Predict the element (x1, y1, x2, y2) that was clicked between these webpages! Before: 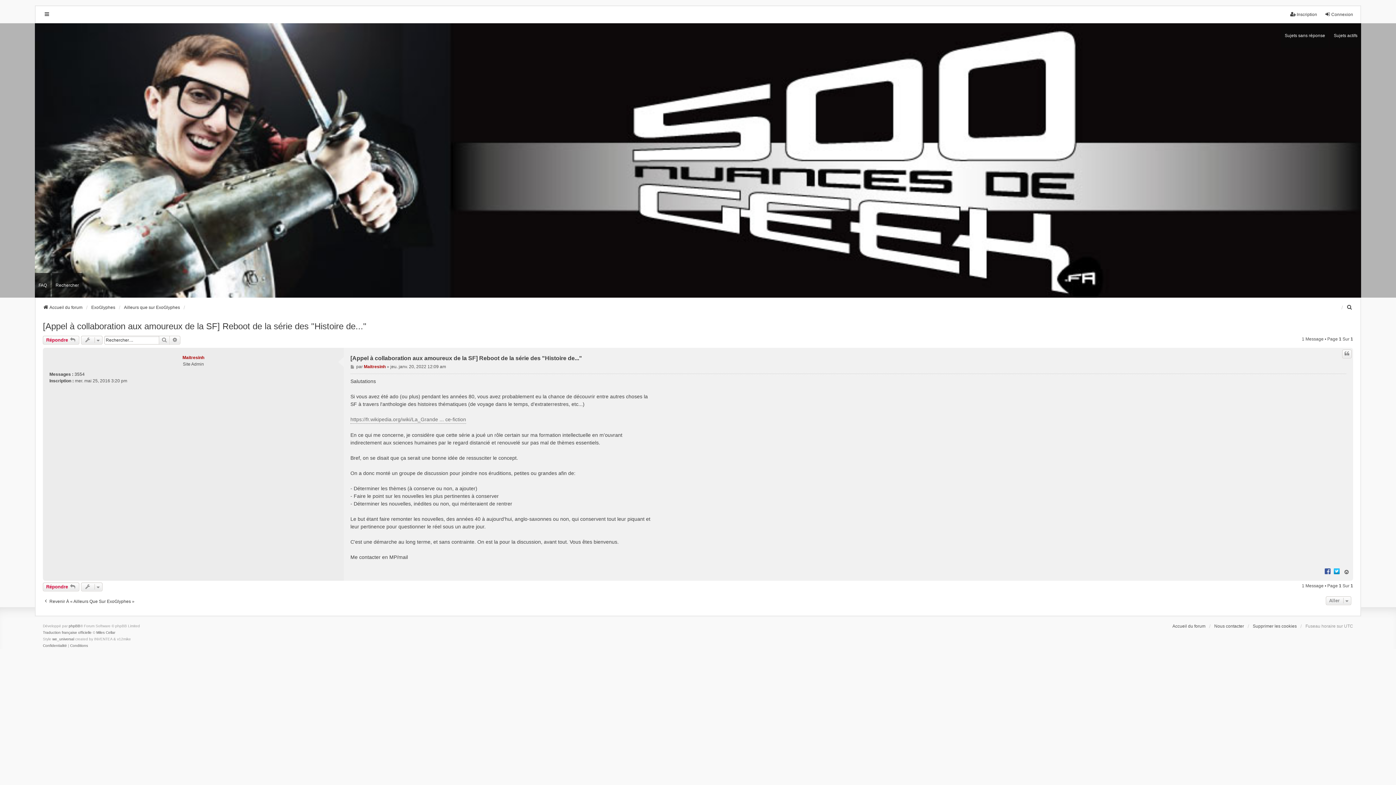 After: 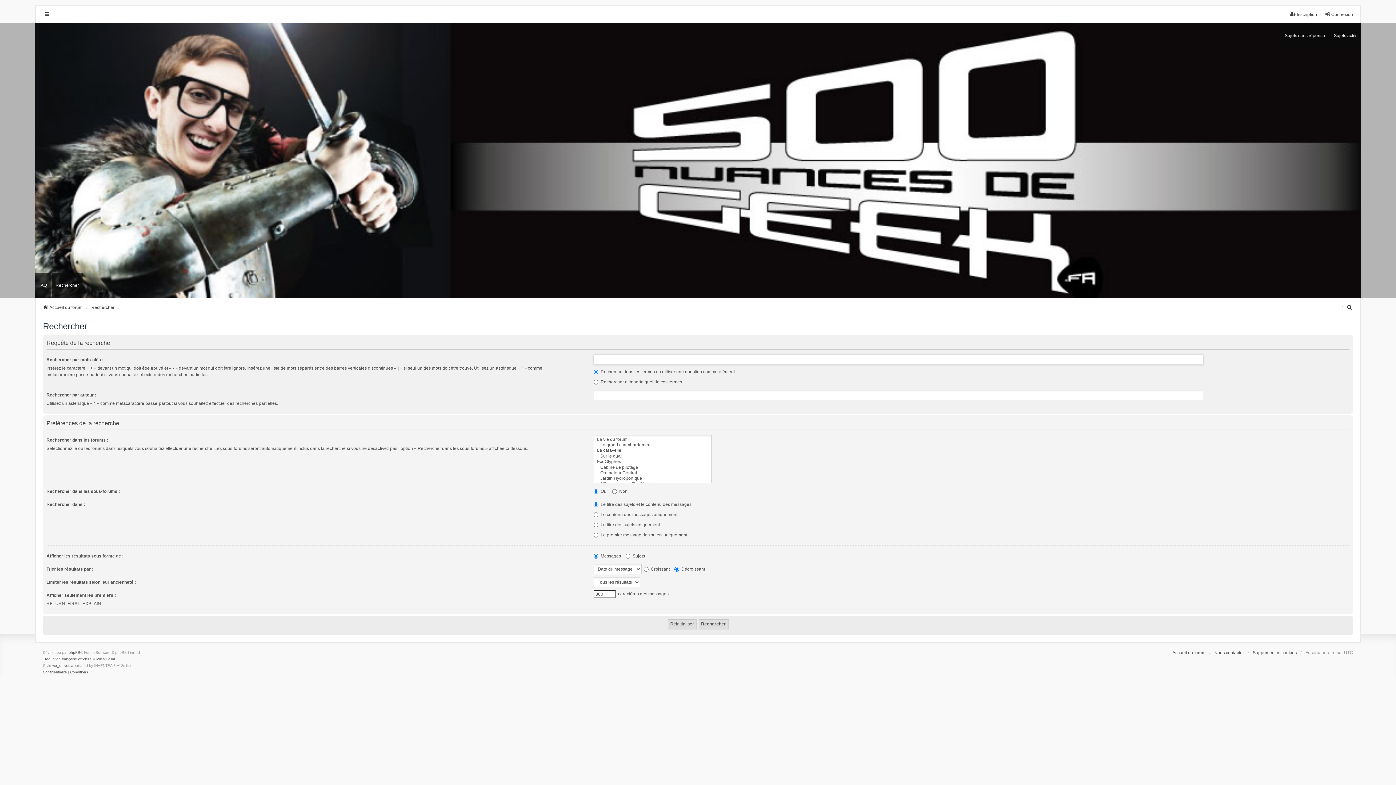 Action: bbox: (169, 335, 180, 344) label: Recherche Avancée